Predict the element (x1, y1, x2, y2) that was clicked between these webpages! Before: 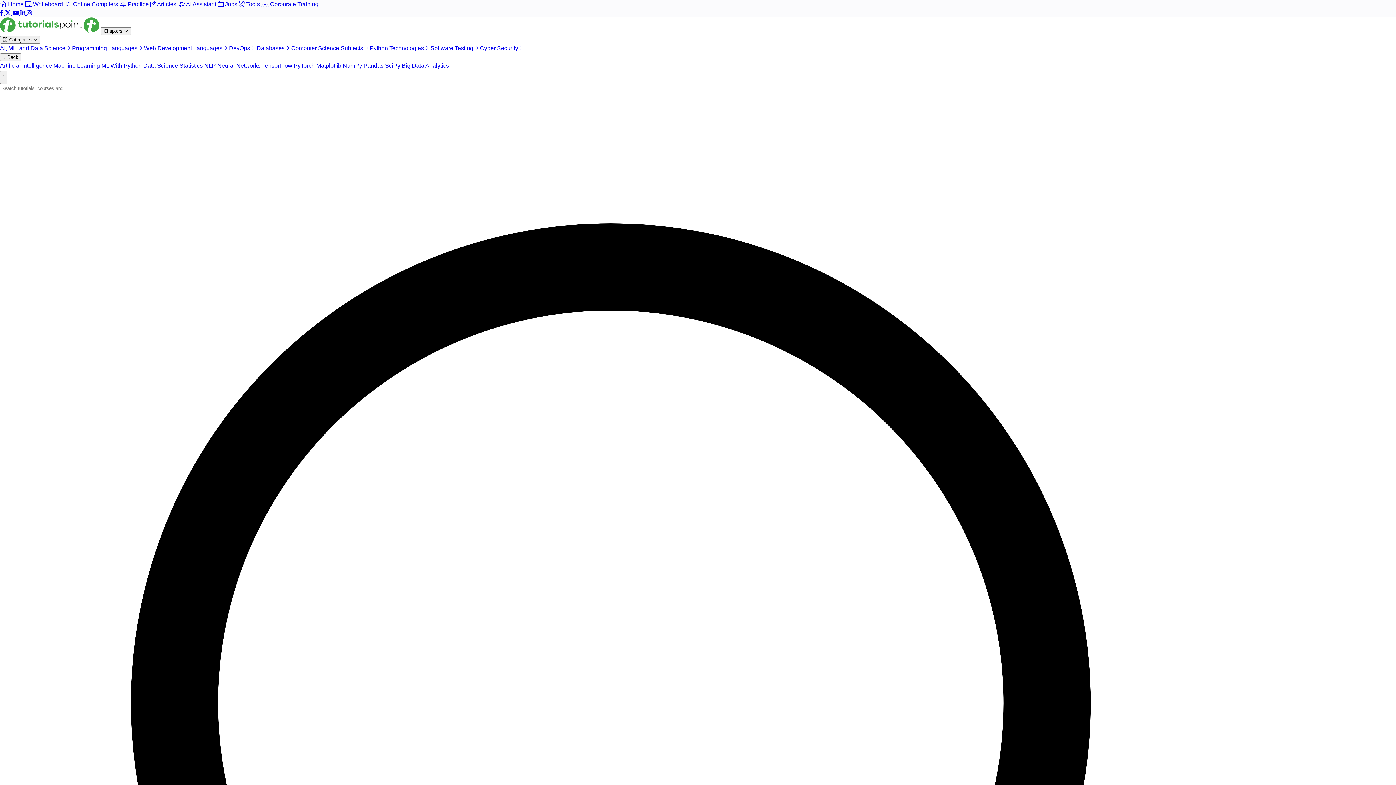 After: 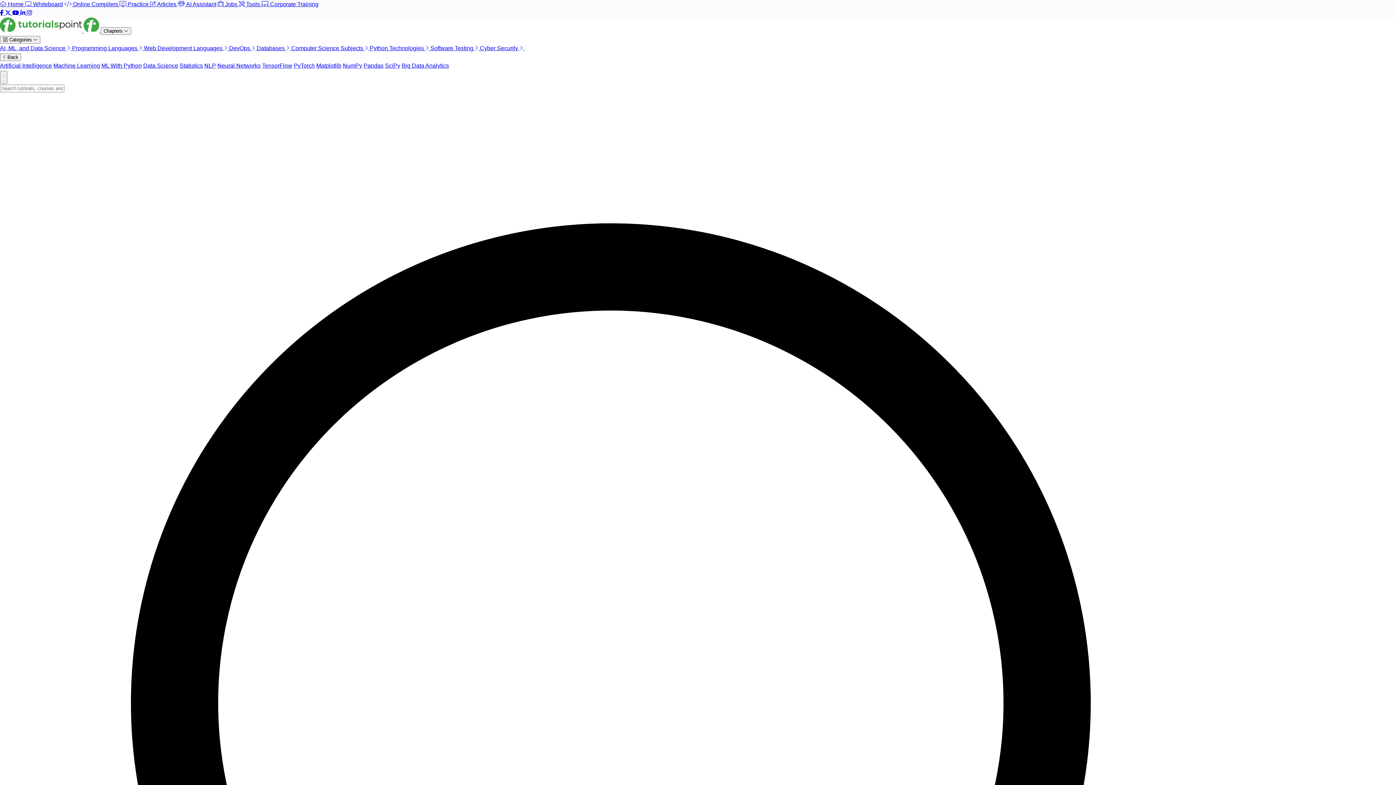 Action: label: SciPy bbox: (385, 62, 400, 68)